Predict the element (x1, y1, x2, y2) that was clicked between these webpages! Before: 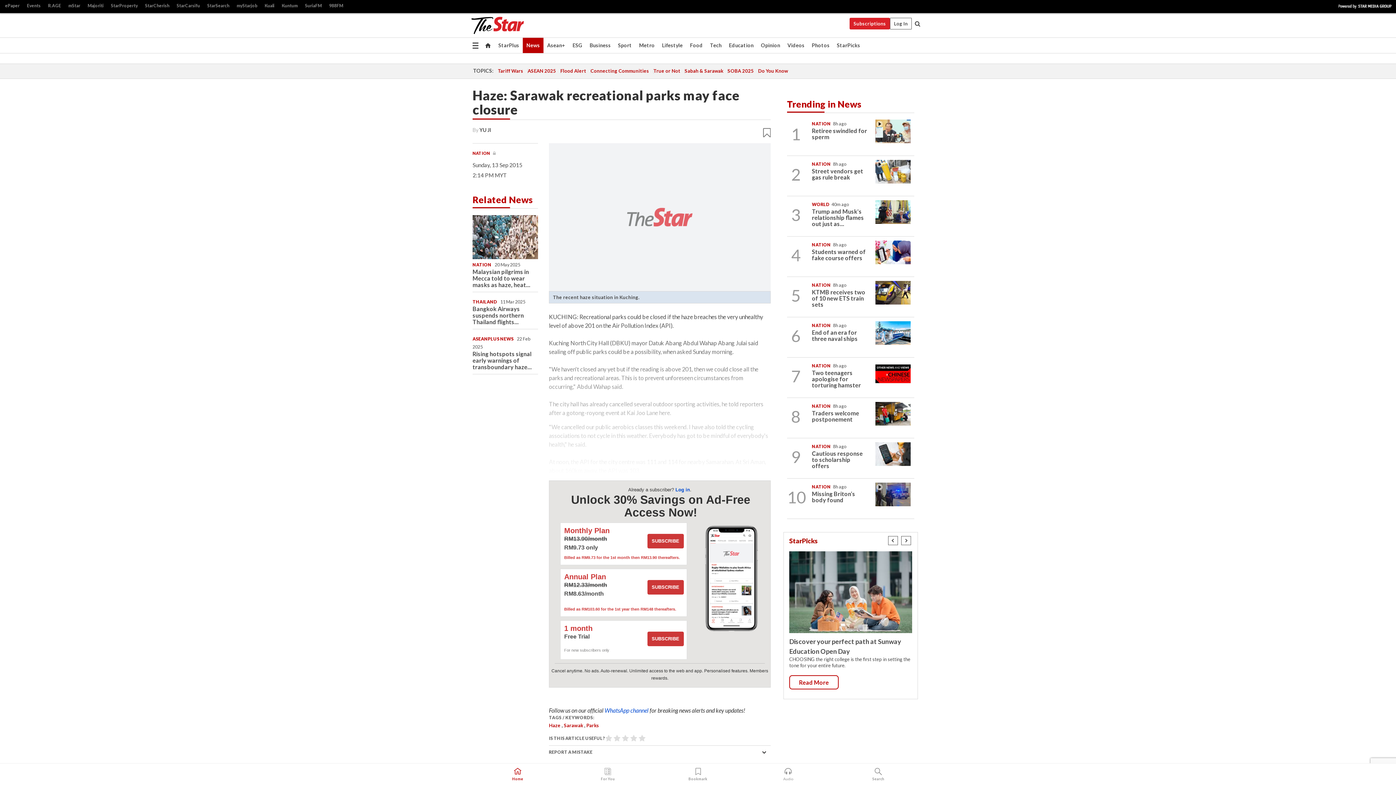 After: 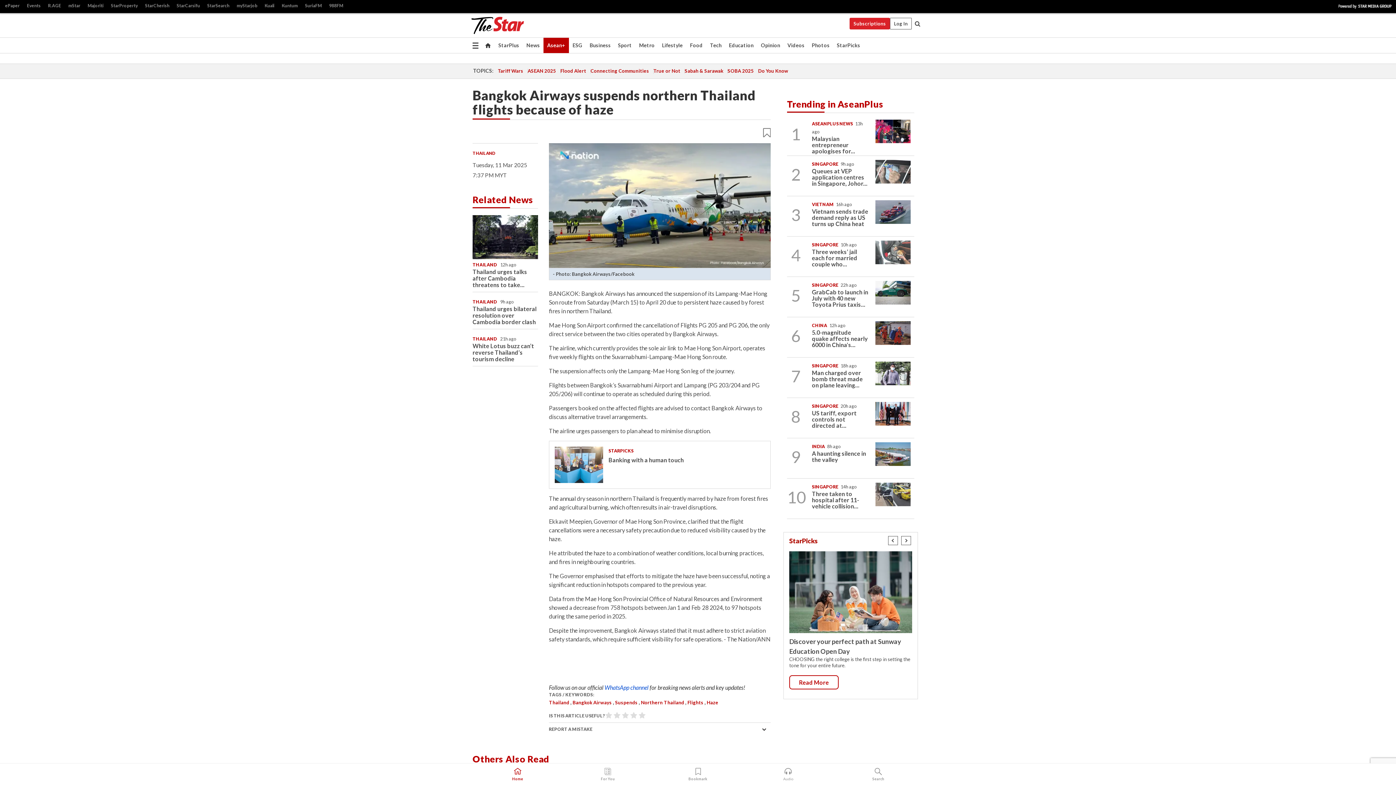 Action: bbox: (472, 305, 524, 325) label: Bangkok Airways suspends northern Thailand flights...